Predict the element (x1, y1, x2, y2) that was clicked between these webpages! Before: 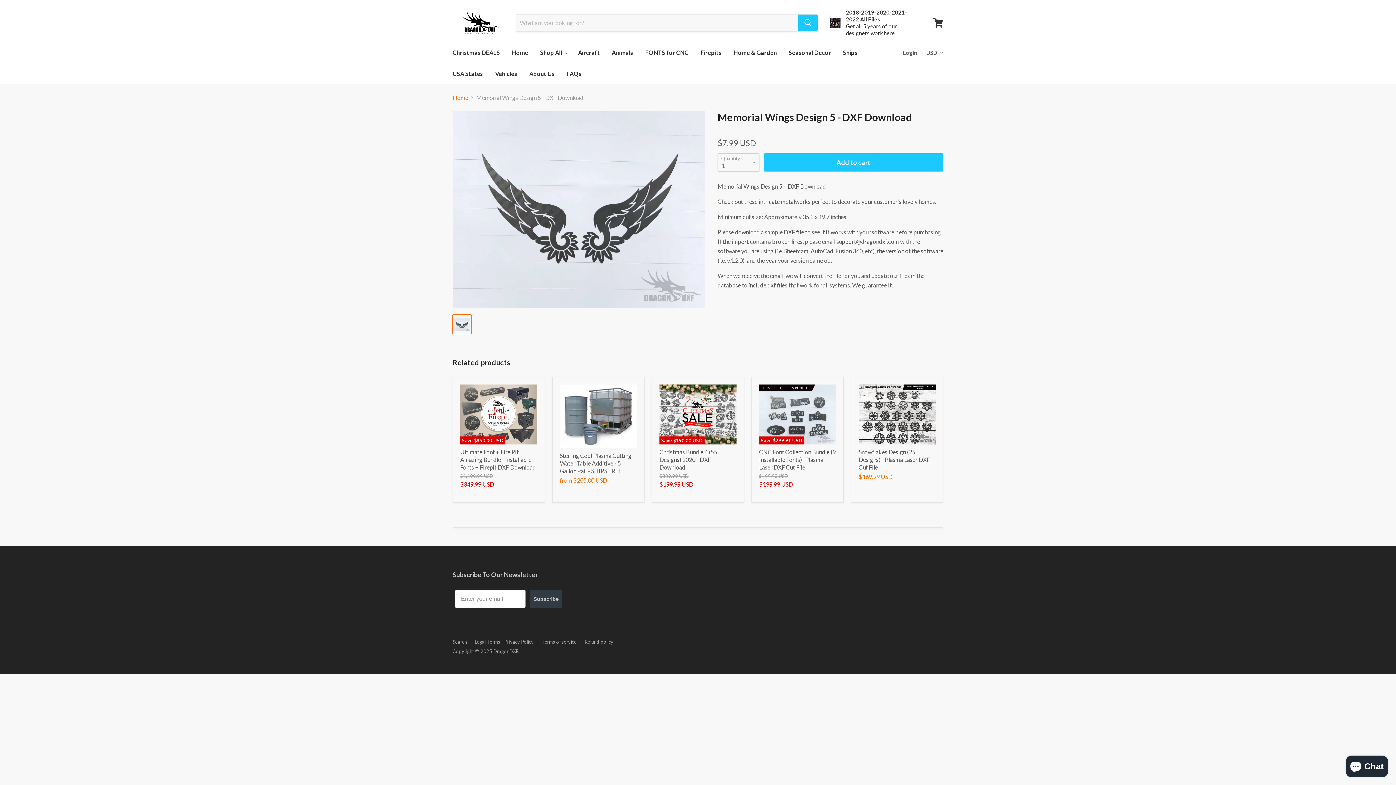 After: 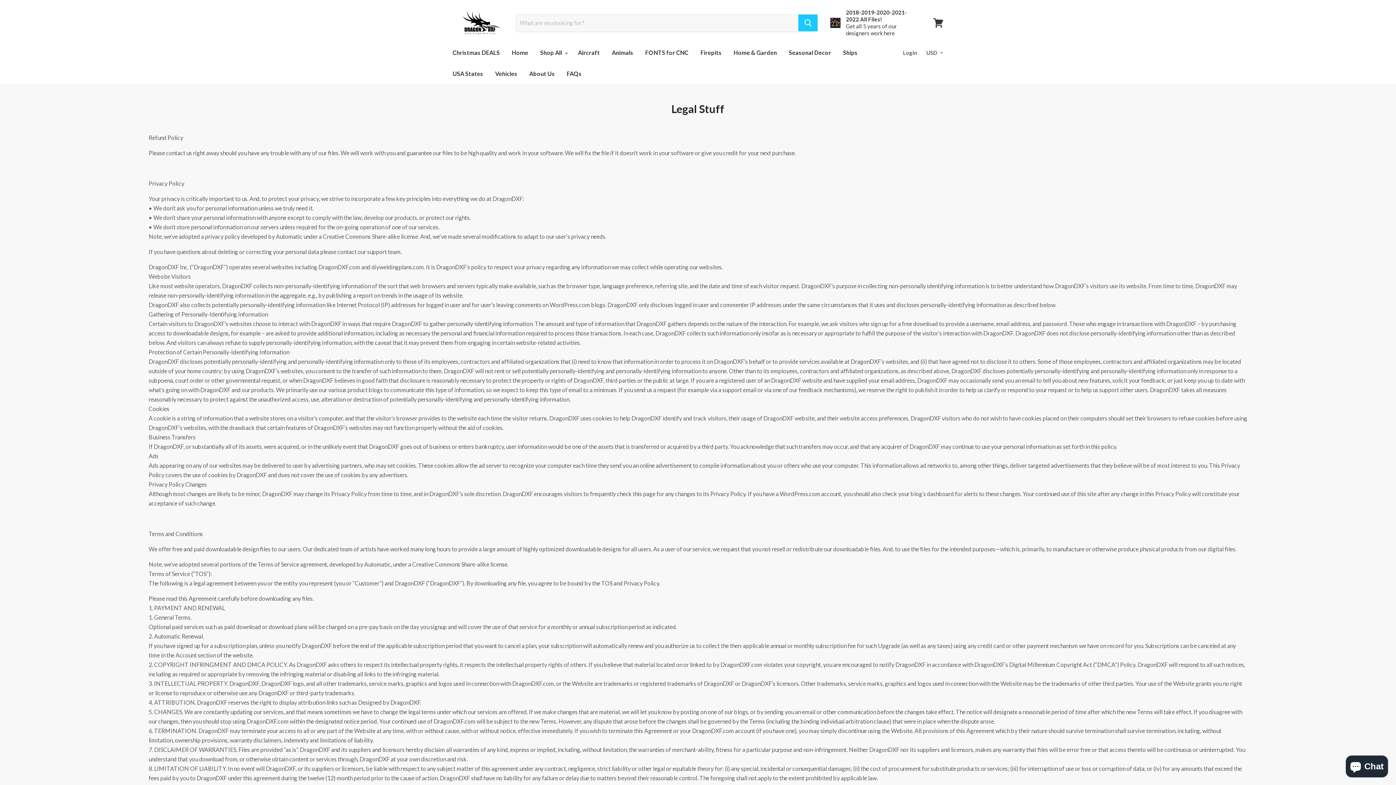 Action: label: Legal Terms - Privacy Policy bbox: (474, 639, 533, 645)